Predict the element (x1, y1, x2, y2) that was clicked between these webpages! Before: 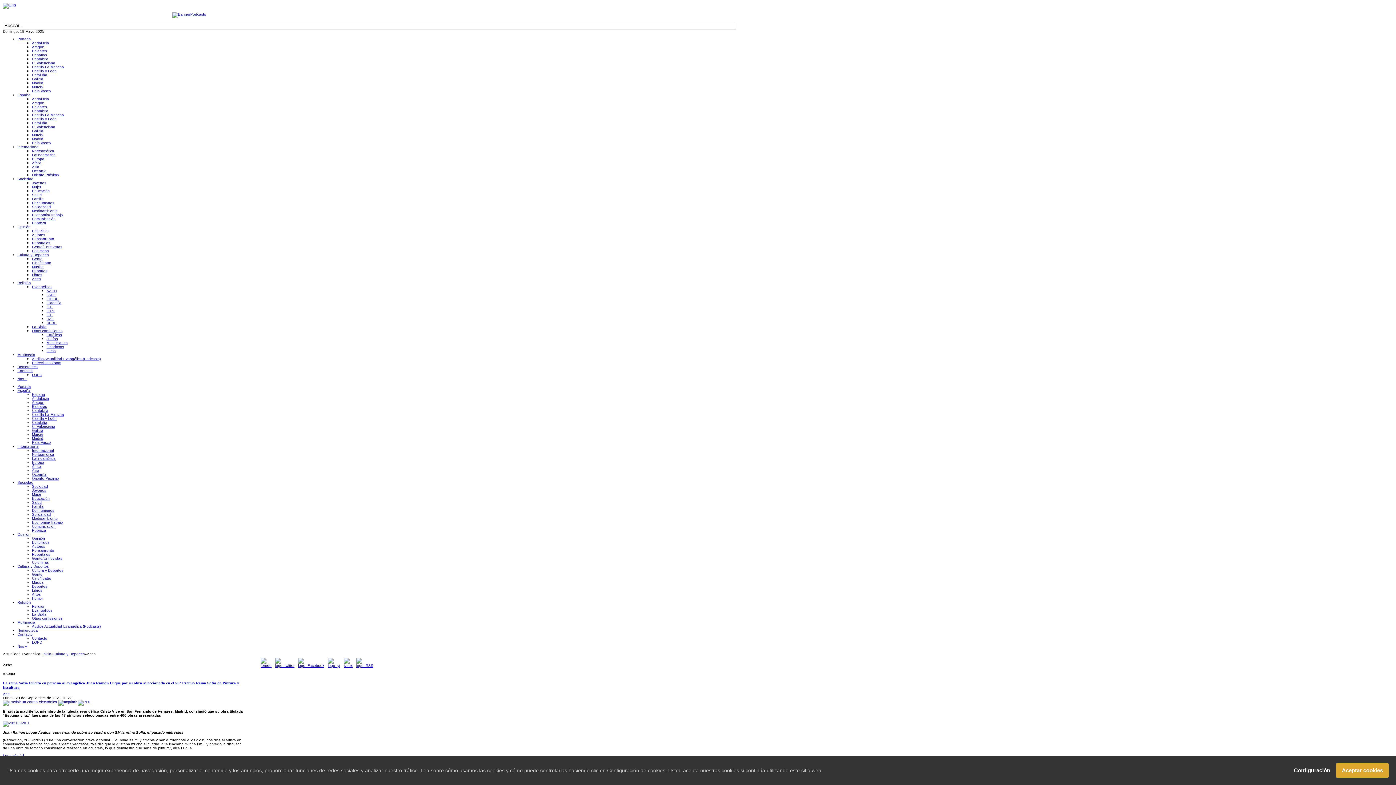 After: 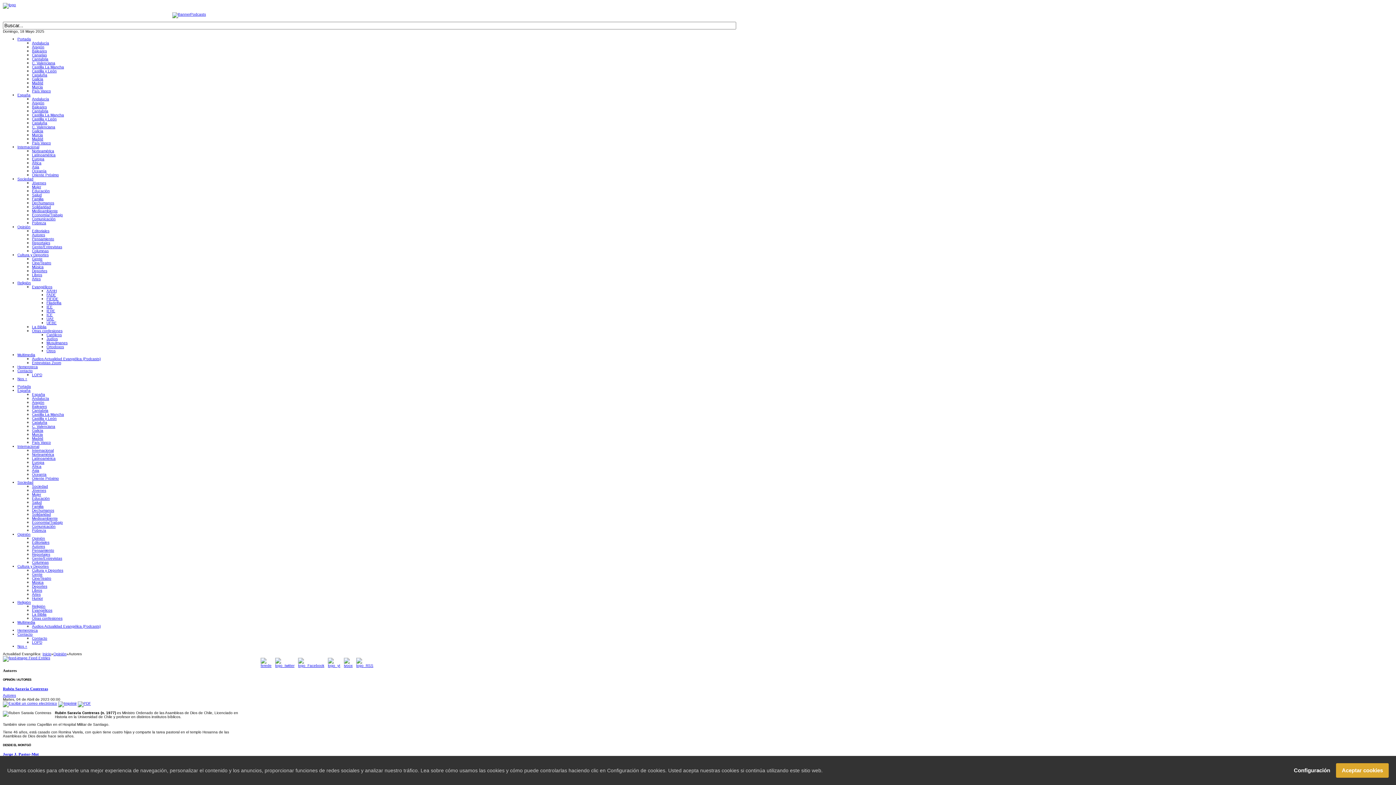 Action: label: Autores bbox: (32, 233, 45, 237)